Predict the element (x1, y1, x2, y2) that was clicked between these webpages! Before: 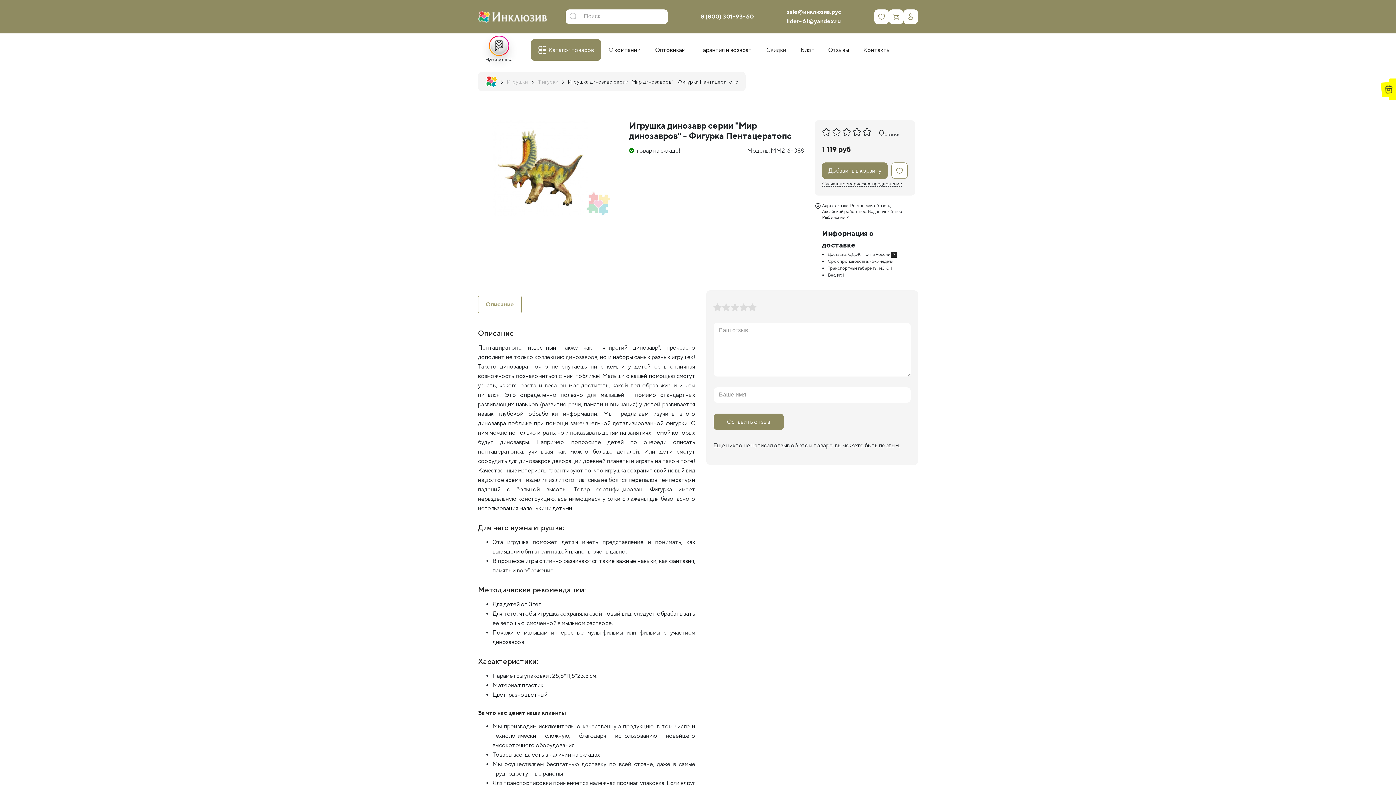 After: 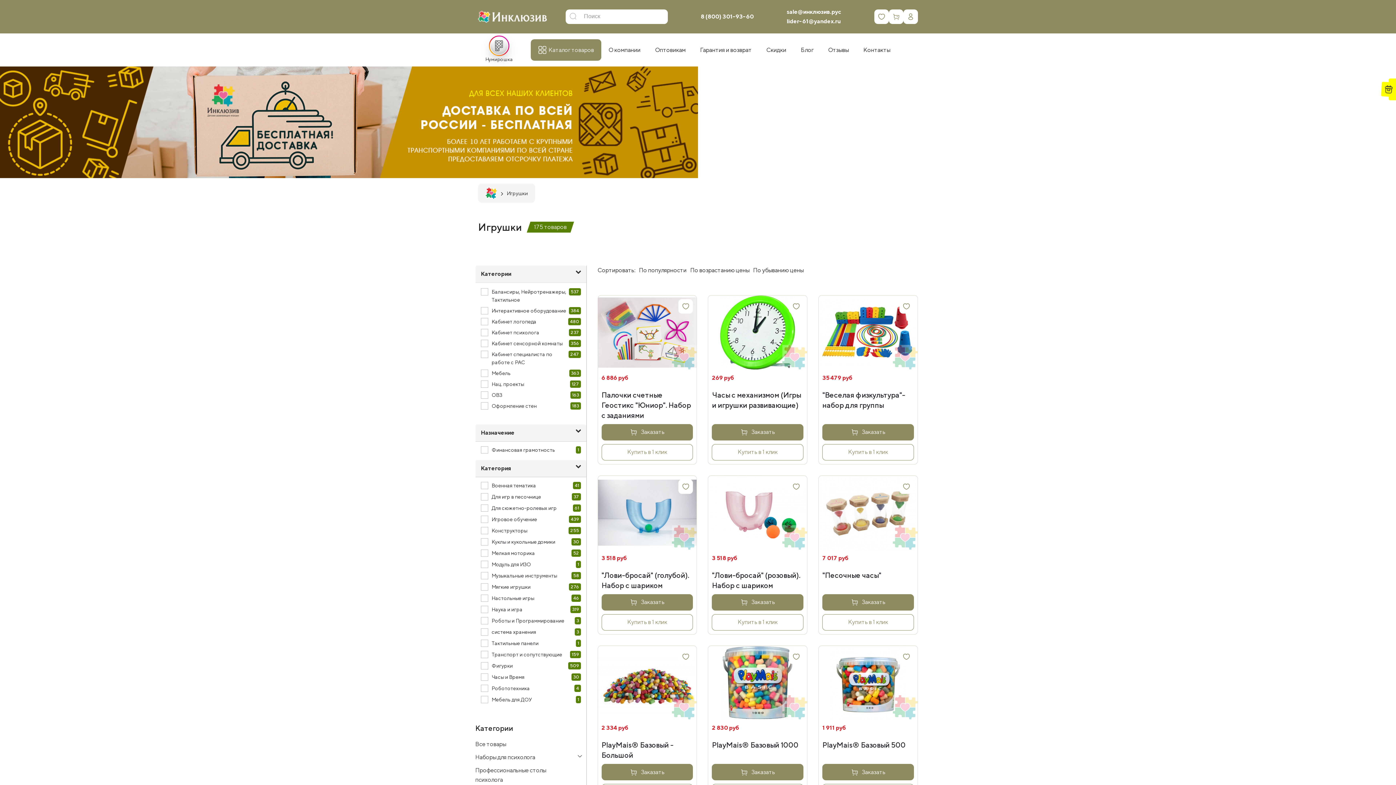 Action: bbox: (506, 78, 528, 84) label: Игрушки